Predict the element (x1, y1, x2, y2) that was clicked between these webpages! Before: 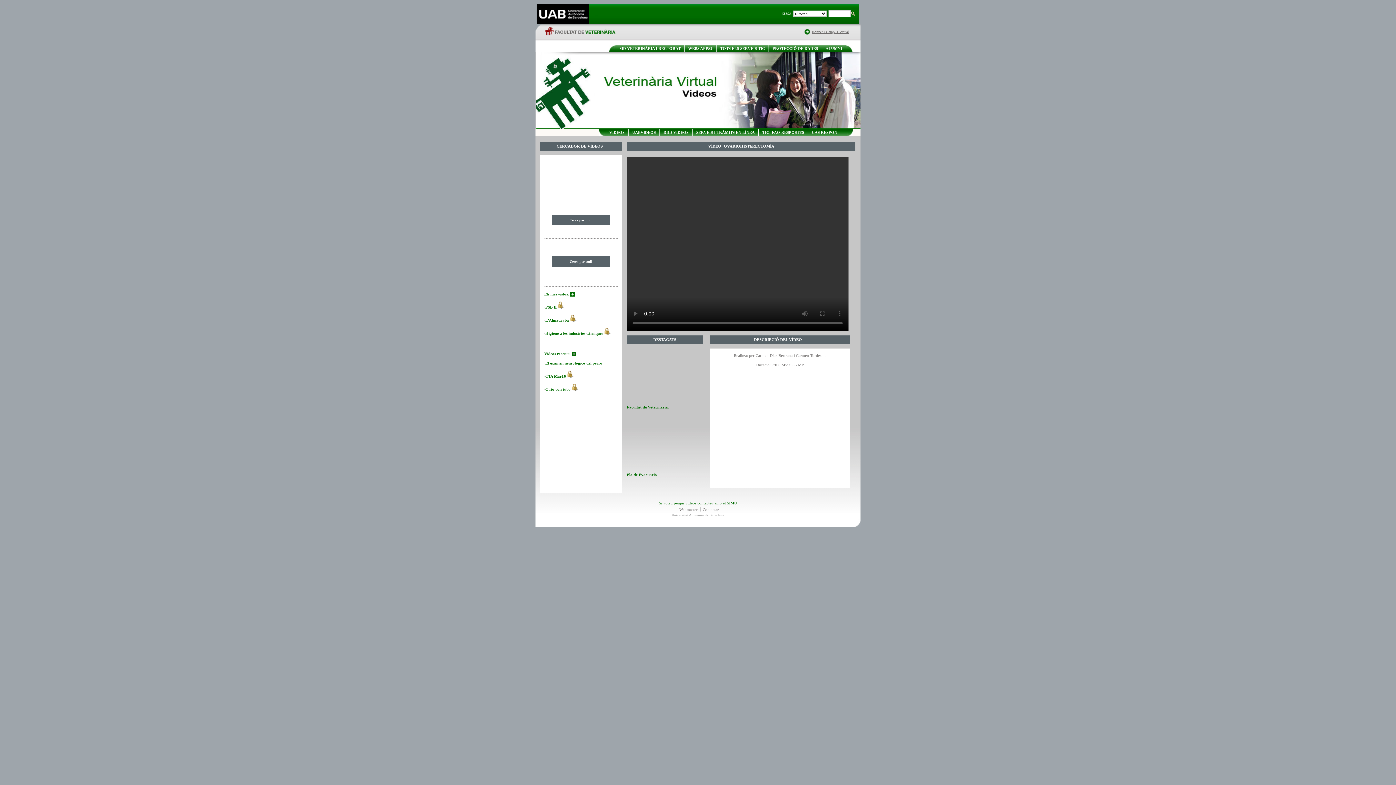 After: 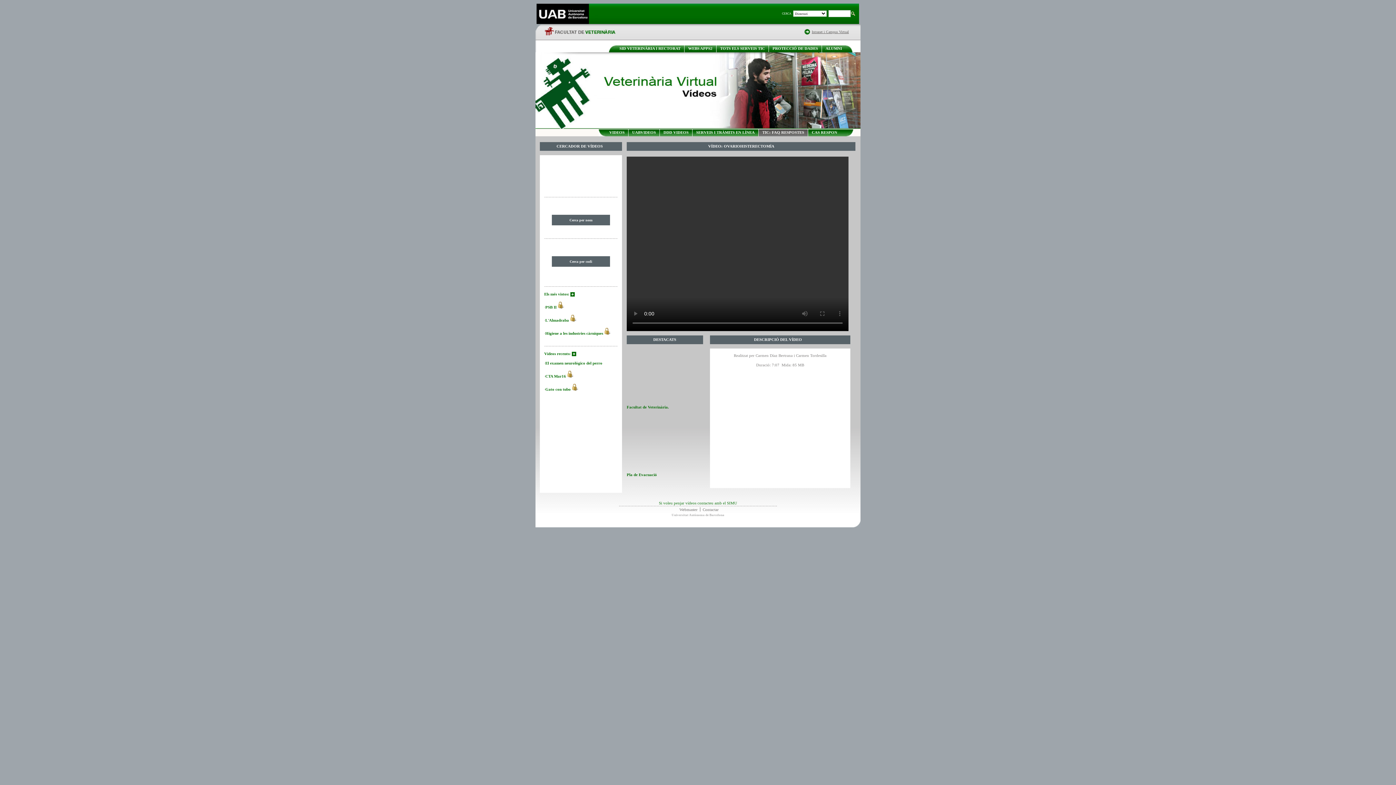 Action: bbox: (762, 130, 804, 134) label: TIC: FAQ RESPOSTES